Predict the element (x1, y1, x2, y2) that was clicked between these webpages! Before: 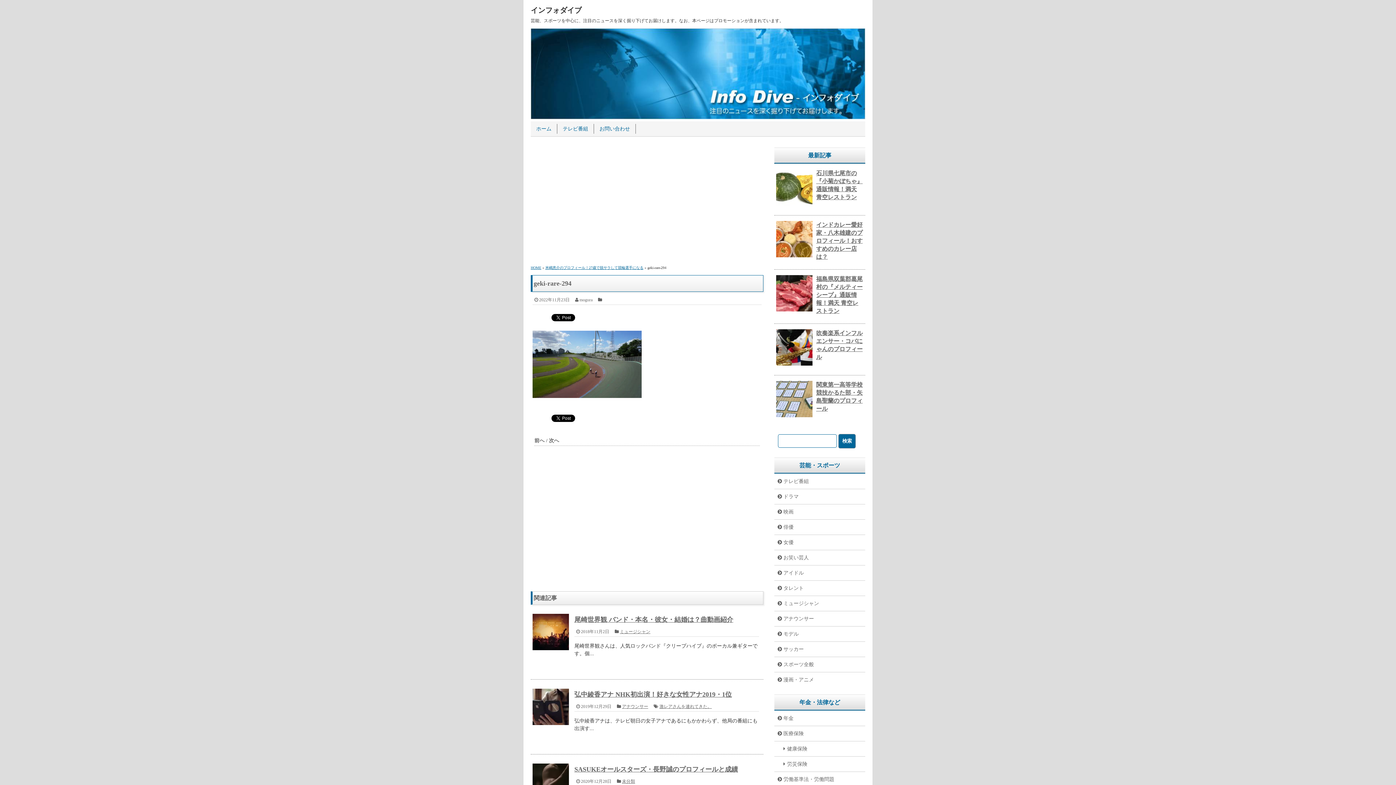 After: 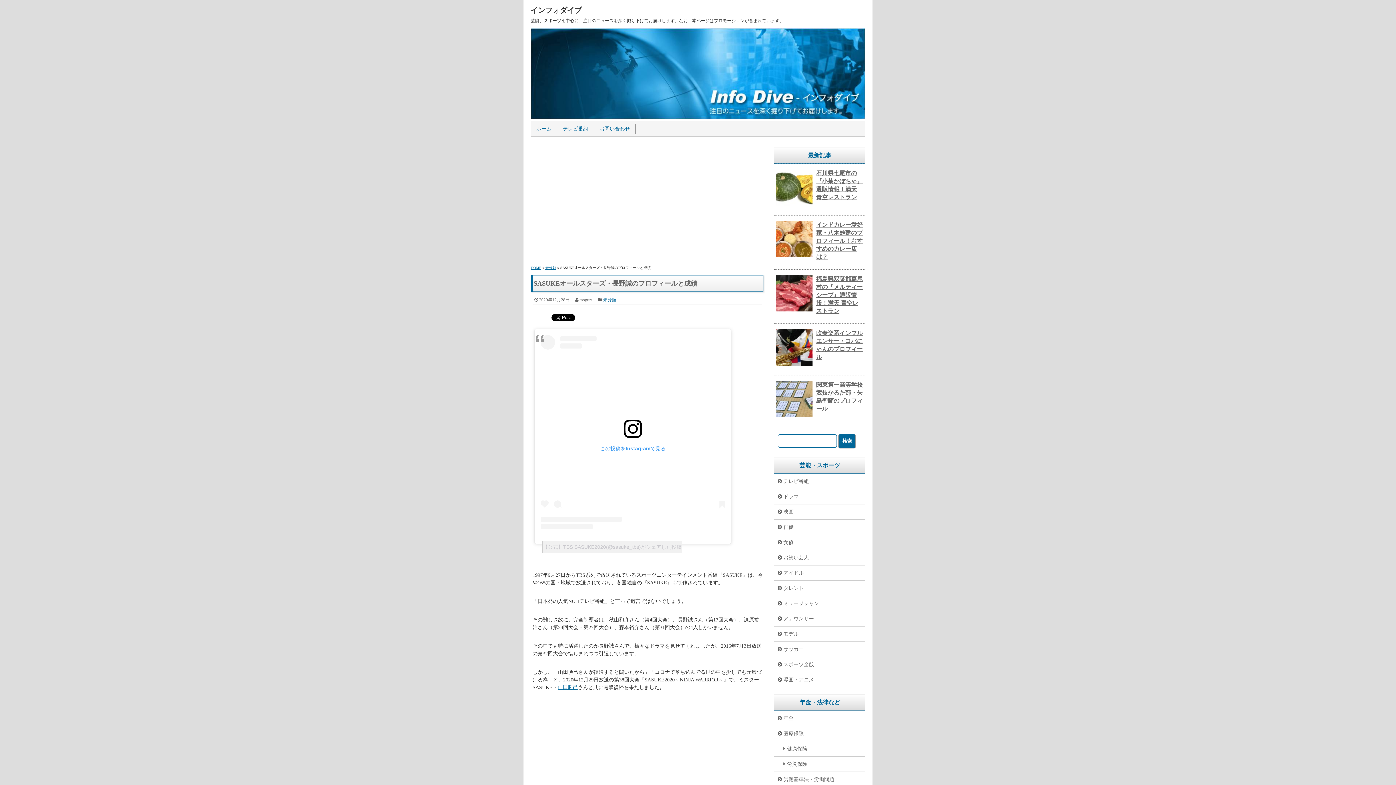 Action: bbox: (574, 555, 738, 562) label: SASUKEオールスターズ・長野誠のプロフィールと成績